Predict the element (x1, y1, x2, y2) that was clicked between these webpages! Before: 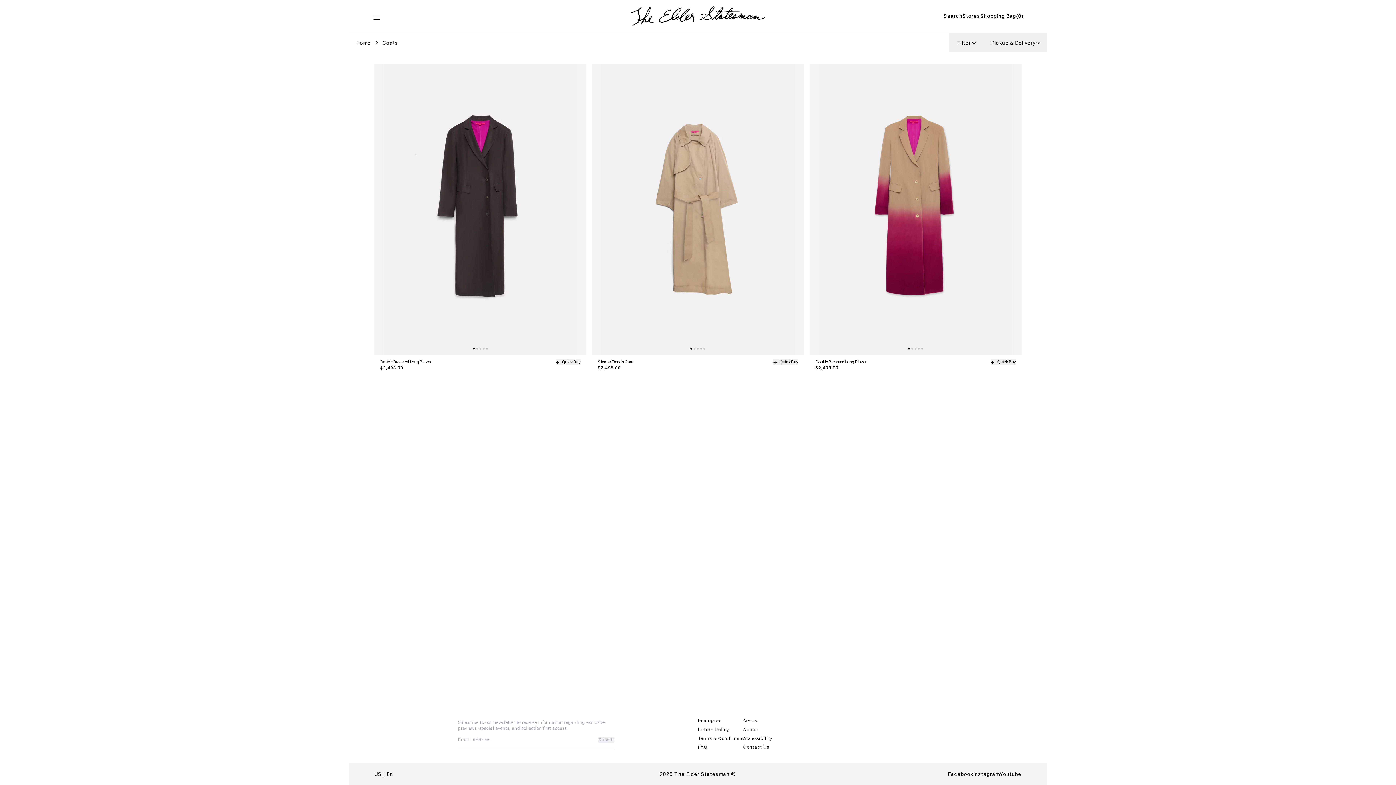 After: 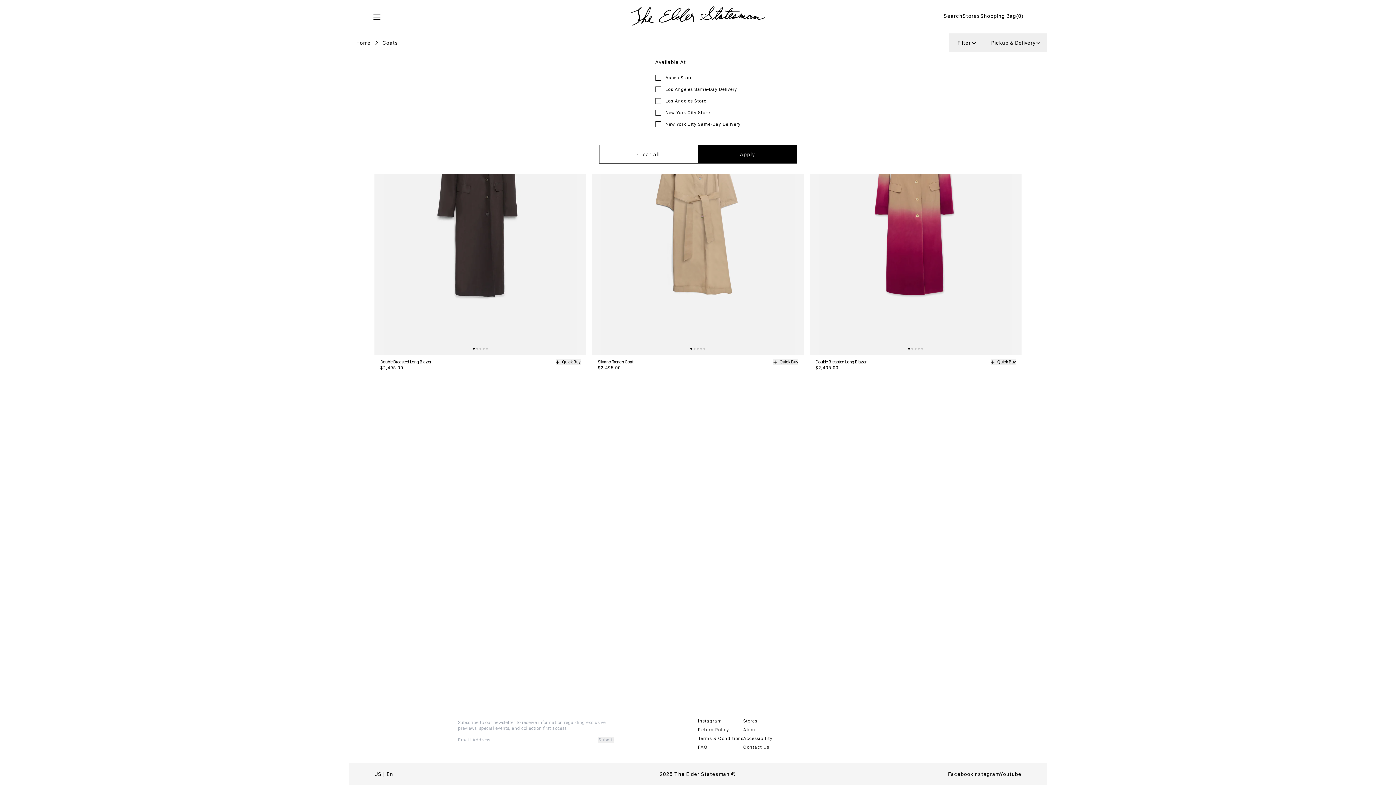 Action: bbox: (985, 33, 1047, 52) label: Pickup & Delivery